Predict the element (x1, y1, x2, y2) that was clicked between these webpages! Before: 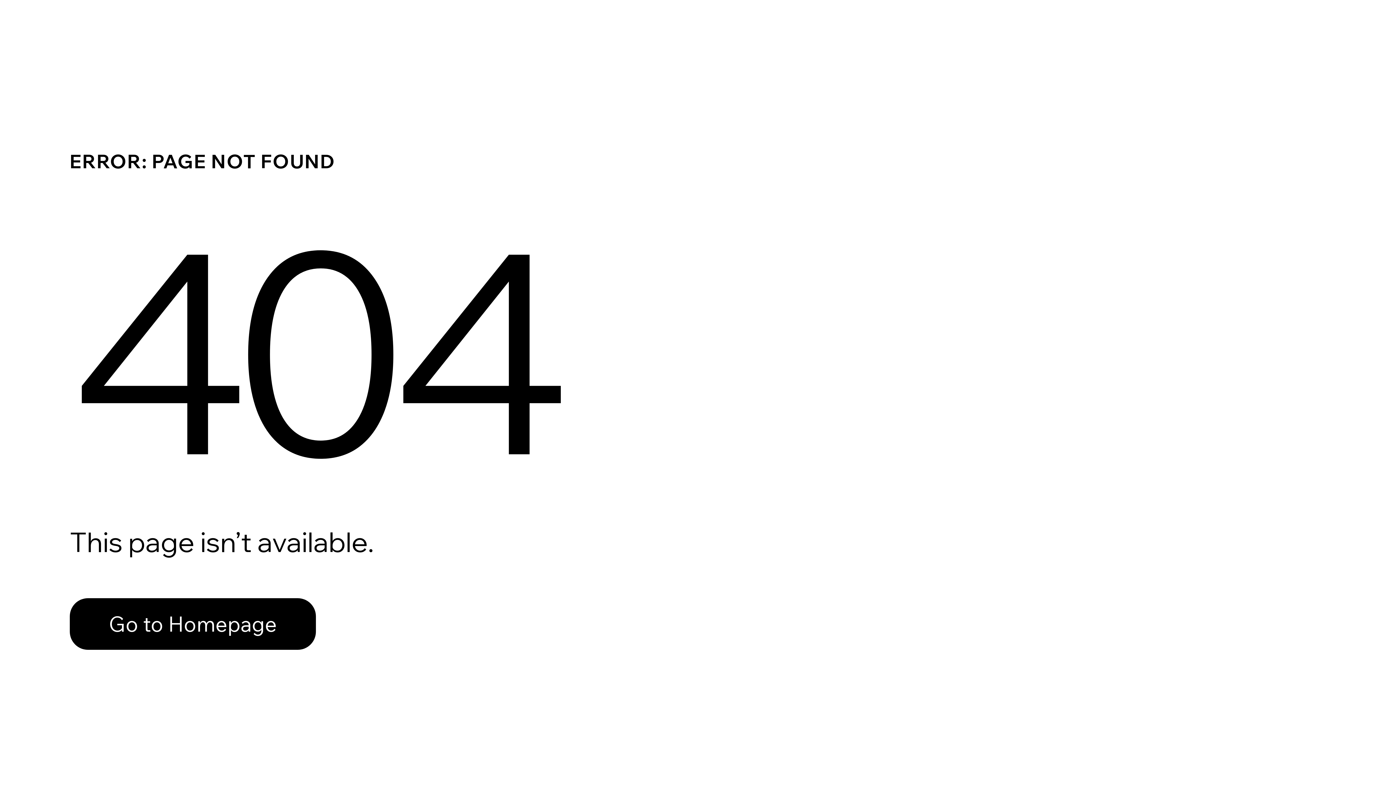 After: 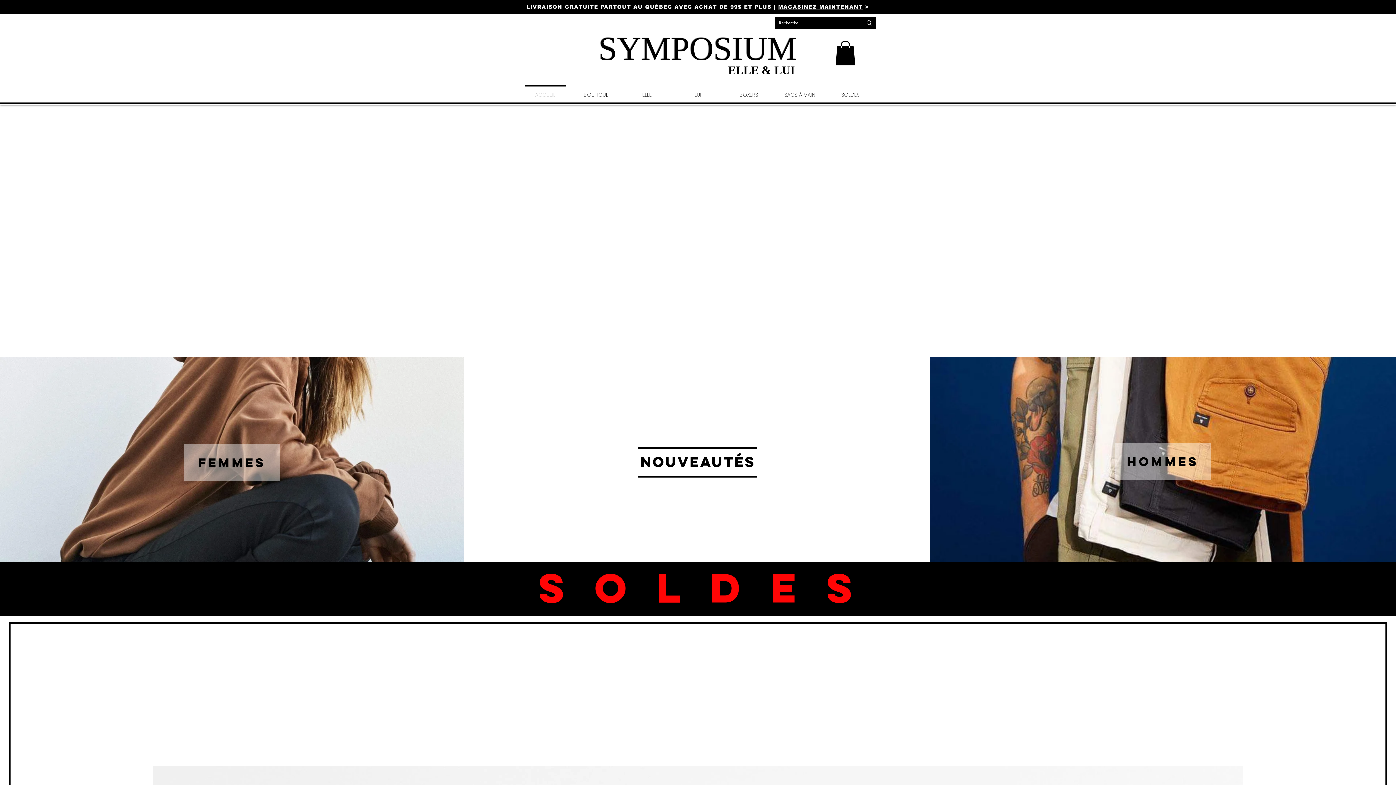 Action: bbox: (69, 582, 768, 659) label: Go to Homepage